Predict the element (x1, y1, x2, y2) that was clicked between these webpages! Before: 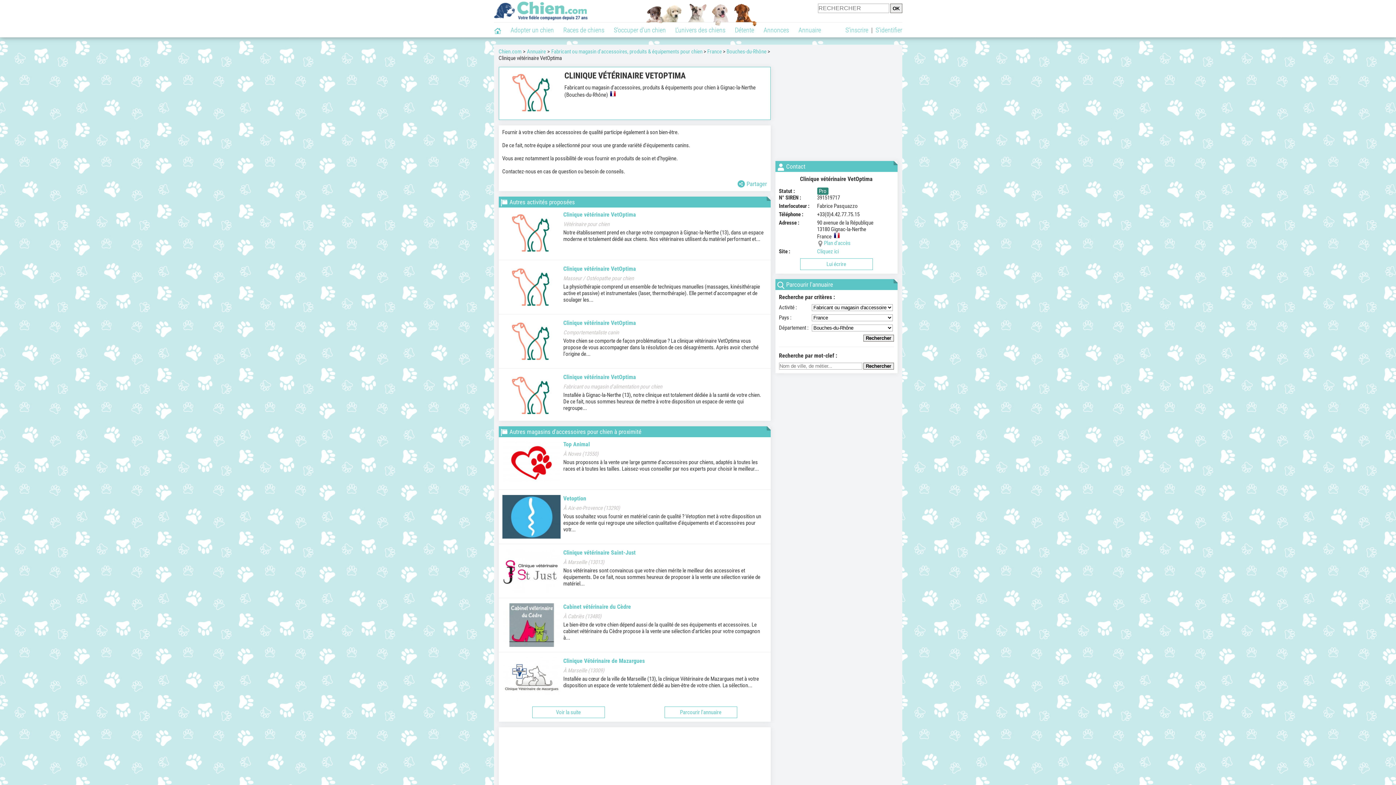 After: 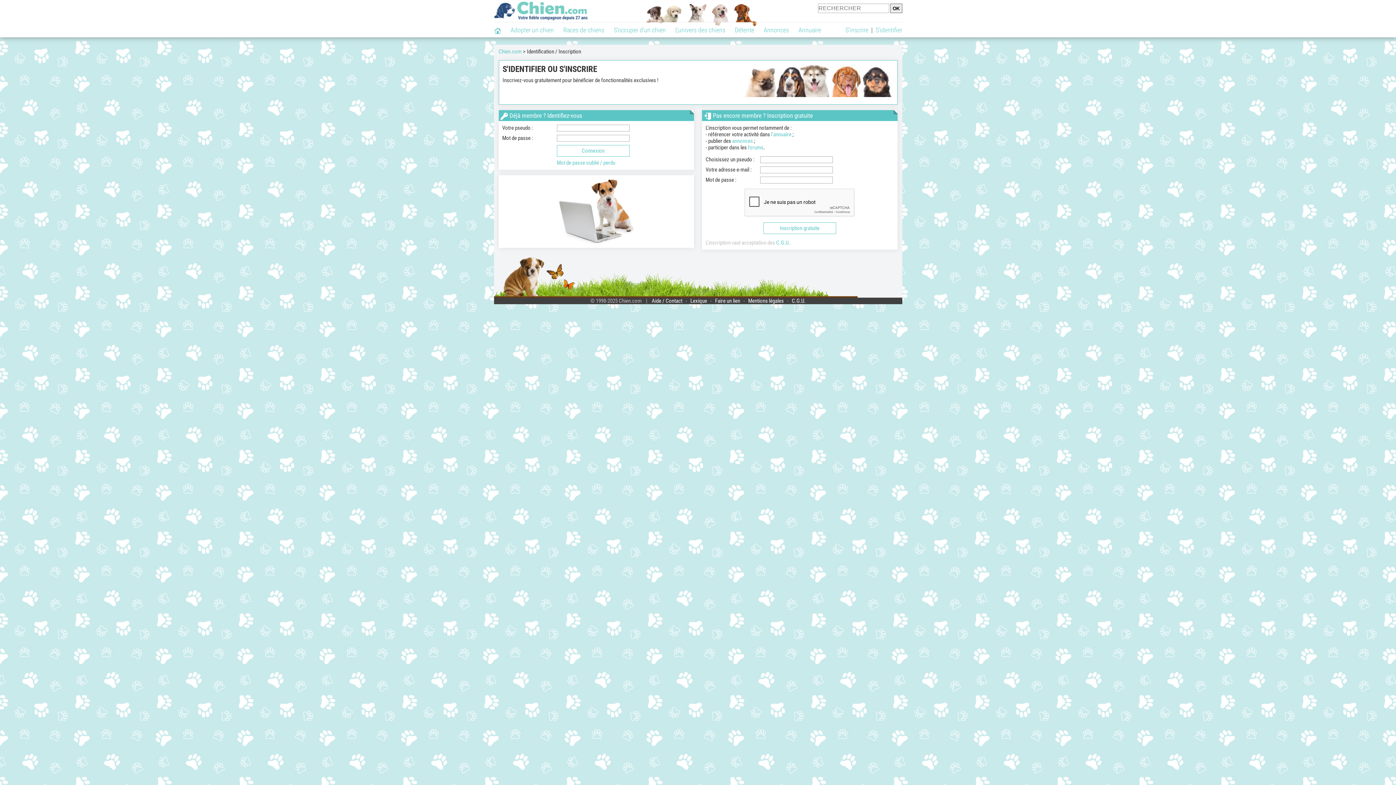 Action: bbox: (845, 26, 868, 33) label: S'inscrire